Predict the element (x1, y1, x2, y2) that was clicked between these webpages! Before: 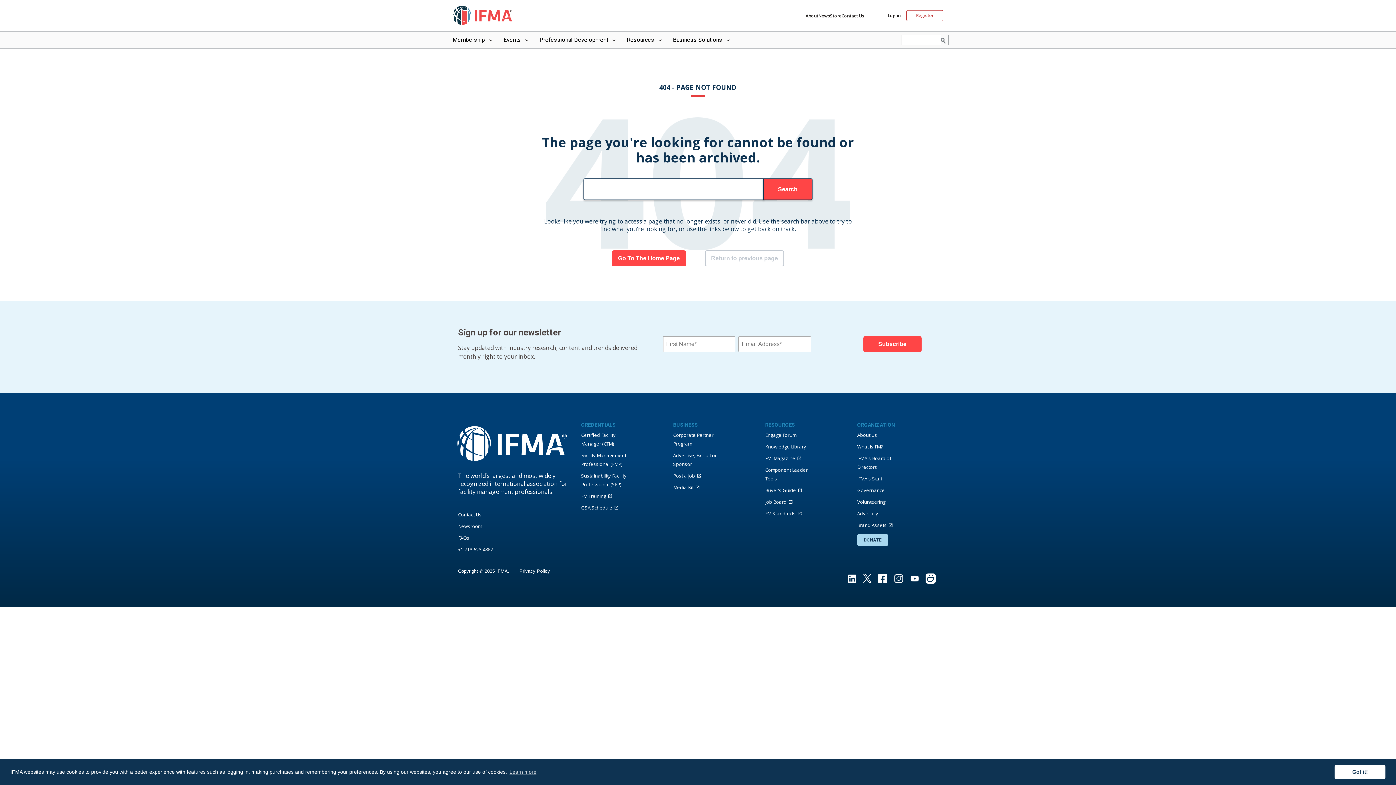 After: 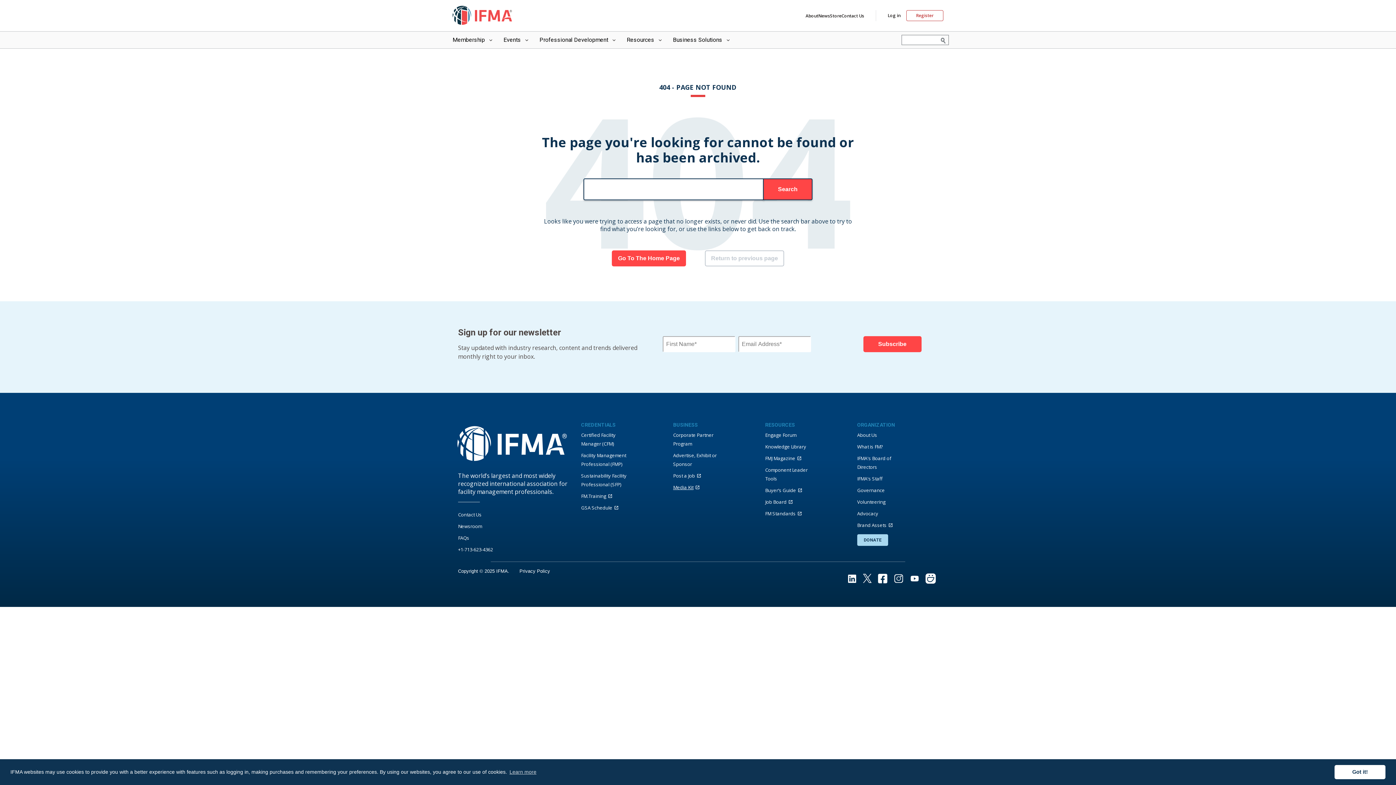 Action: label: Media Kit bbox: (673, 484, 693, 491)